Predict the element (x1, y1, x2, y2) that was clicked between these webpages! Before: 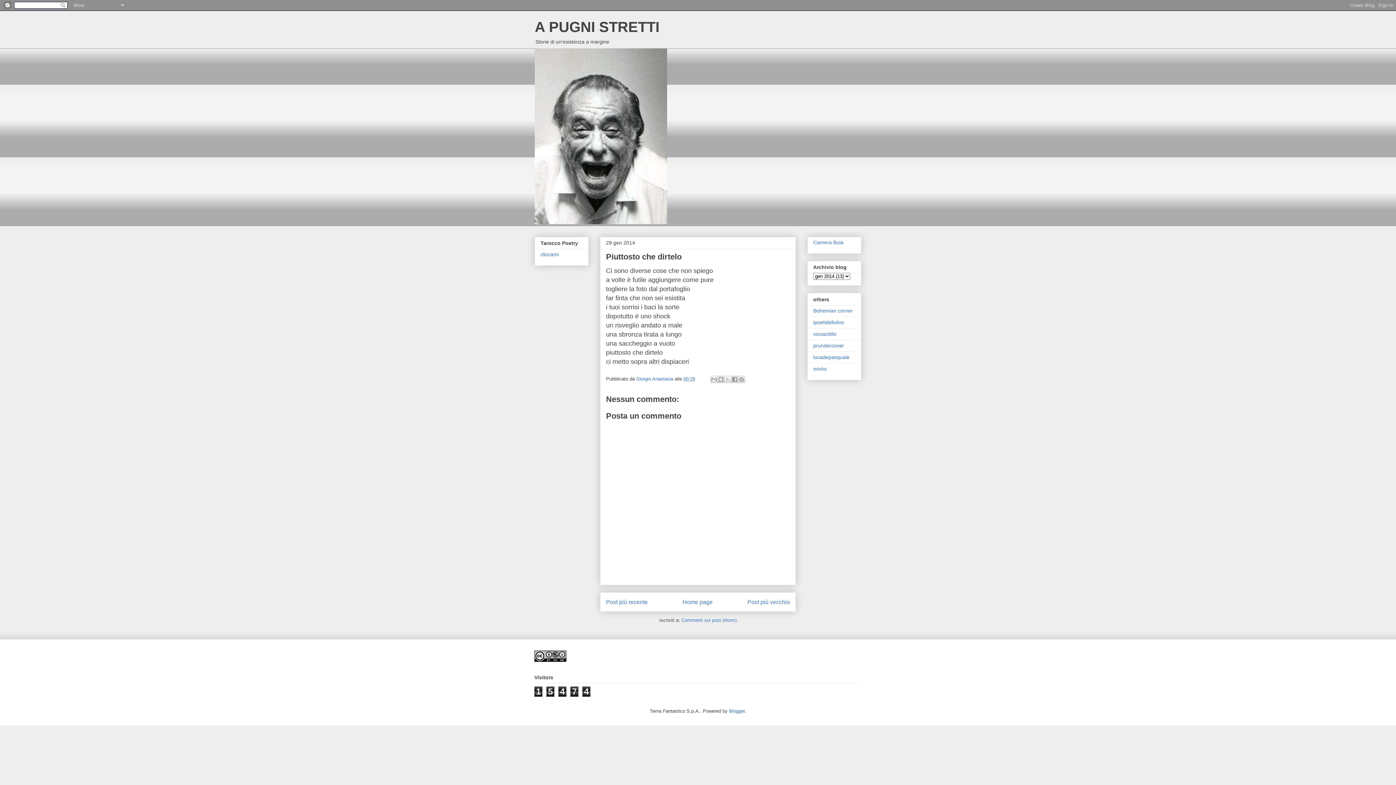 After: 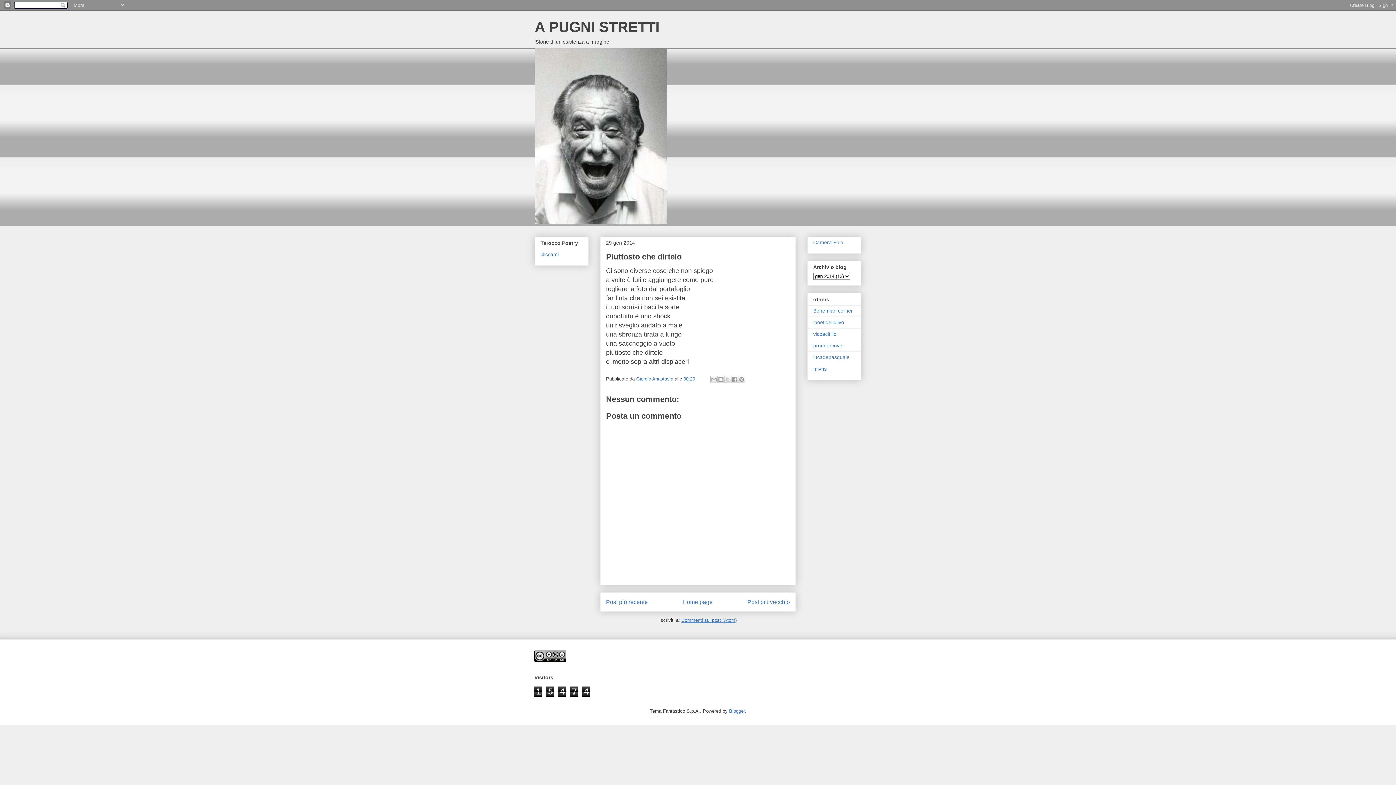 Action: bbox: (681, 617, 736, 623) label: Commenti sul post (Atom)